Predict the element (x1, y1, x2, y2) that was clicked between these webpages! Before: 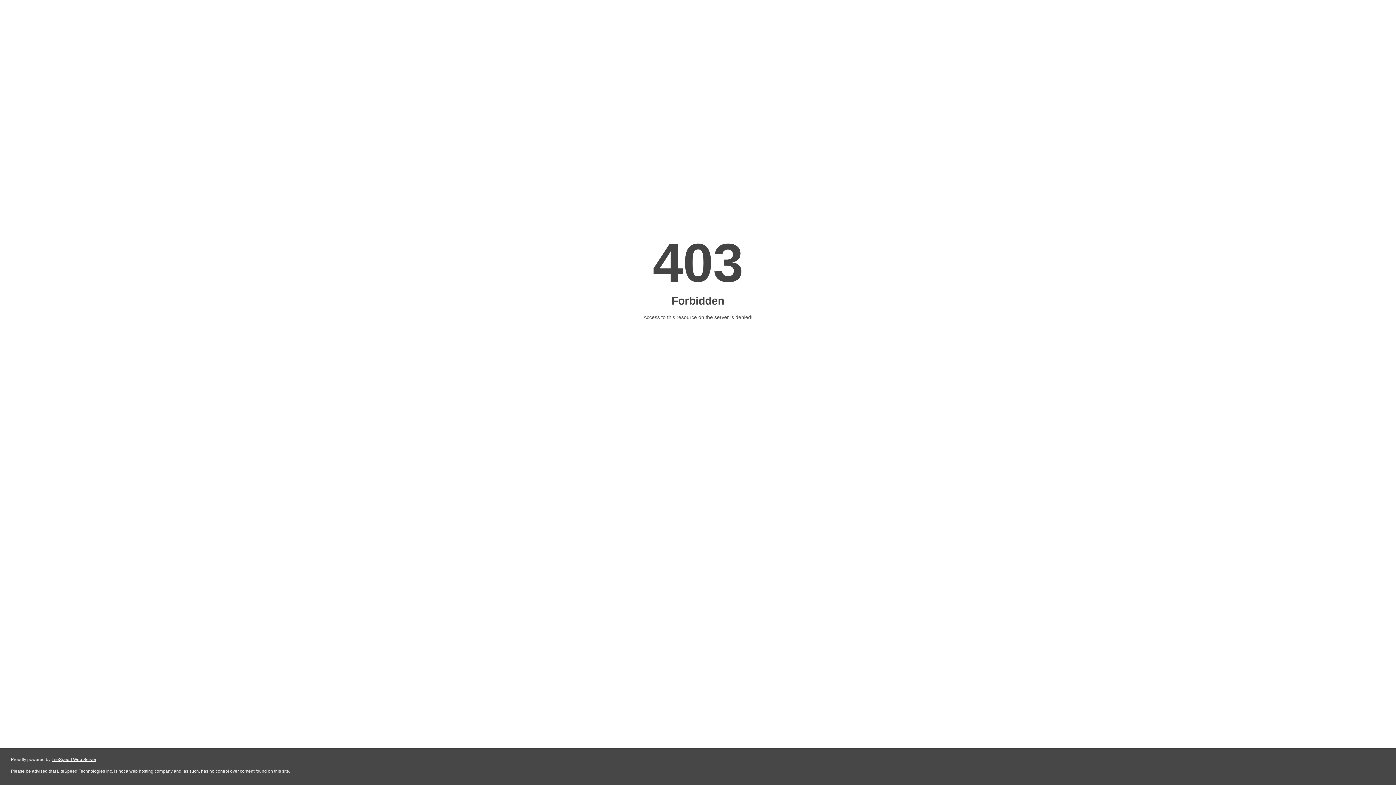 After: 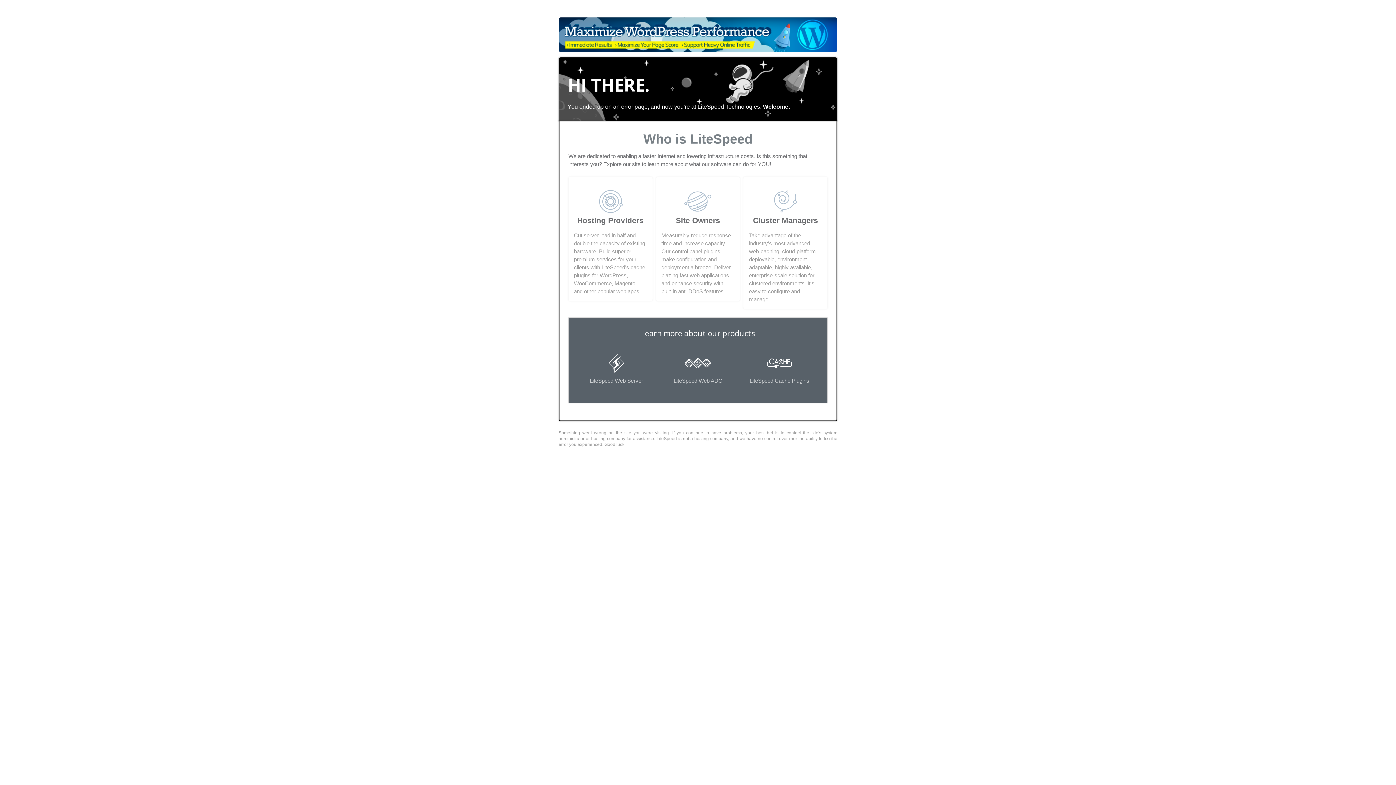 Action: label: LiteSpeed Web Server bbox: (51, 757, 96, 762)